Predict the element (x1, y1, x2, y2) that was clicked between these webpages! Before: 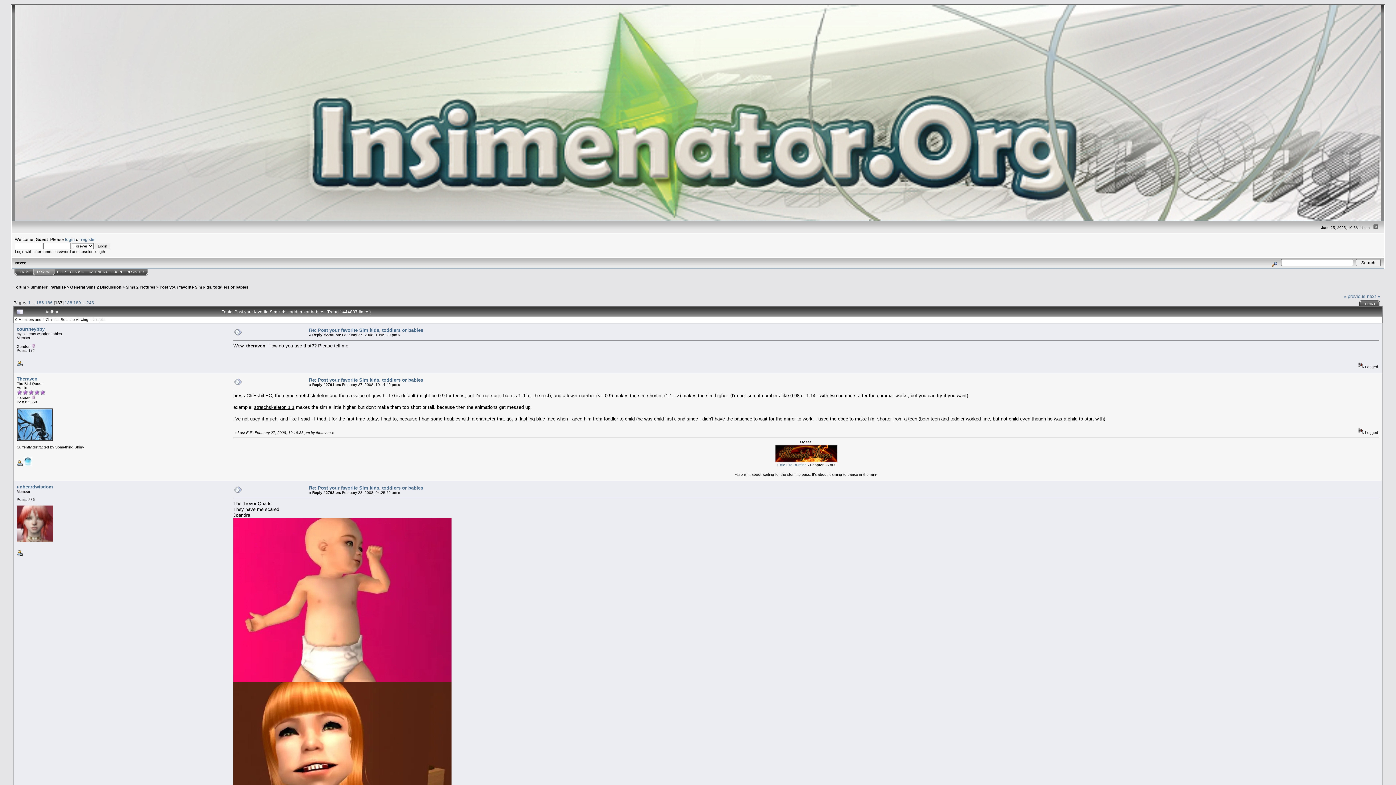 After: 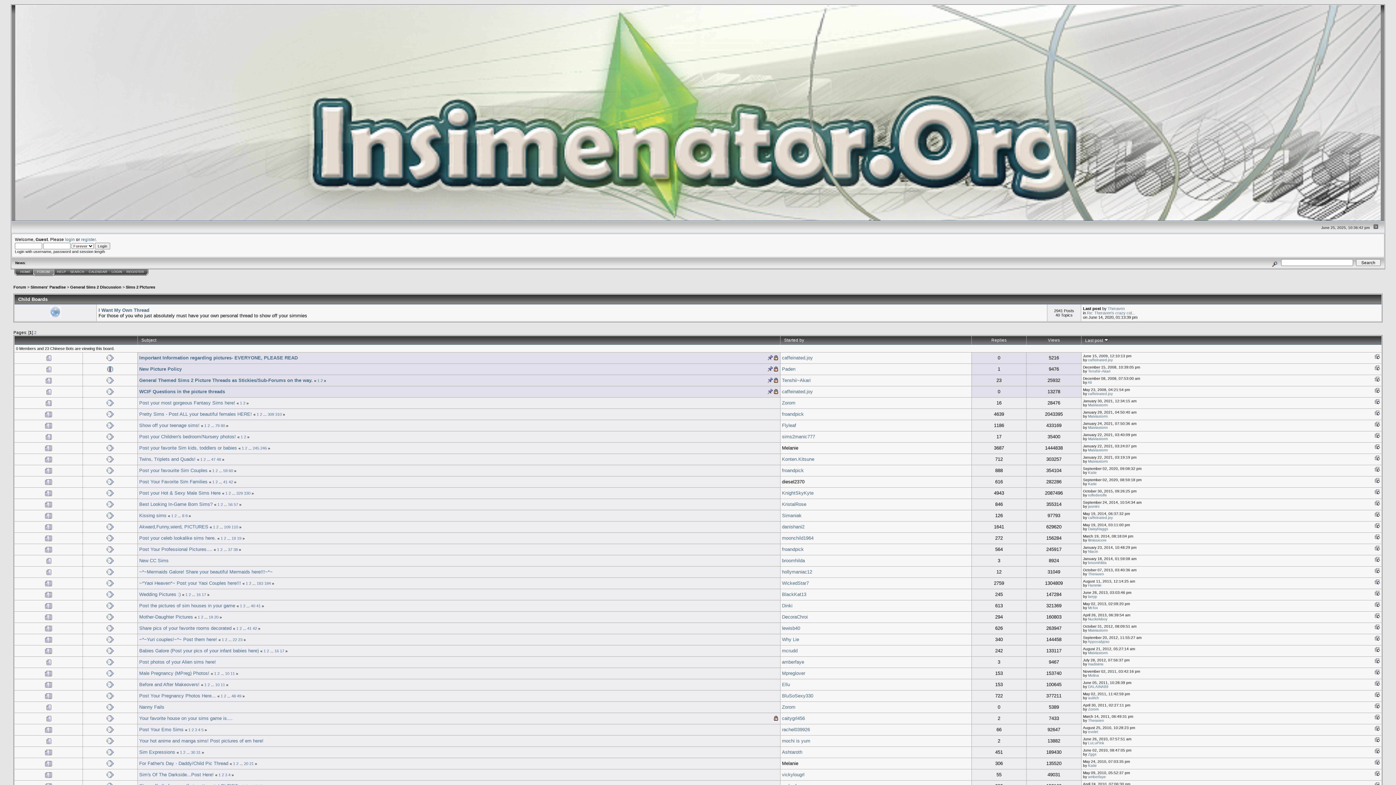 Action: label: Sims 2 Pictures bbox: (125, 285, 155, 289)